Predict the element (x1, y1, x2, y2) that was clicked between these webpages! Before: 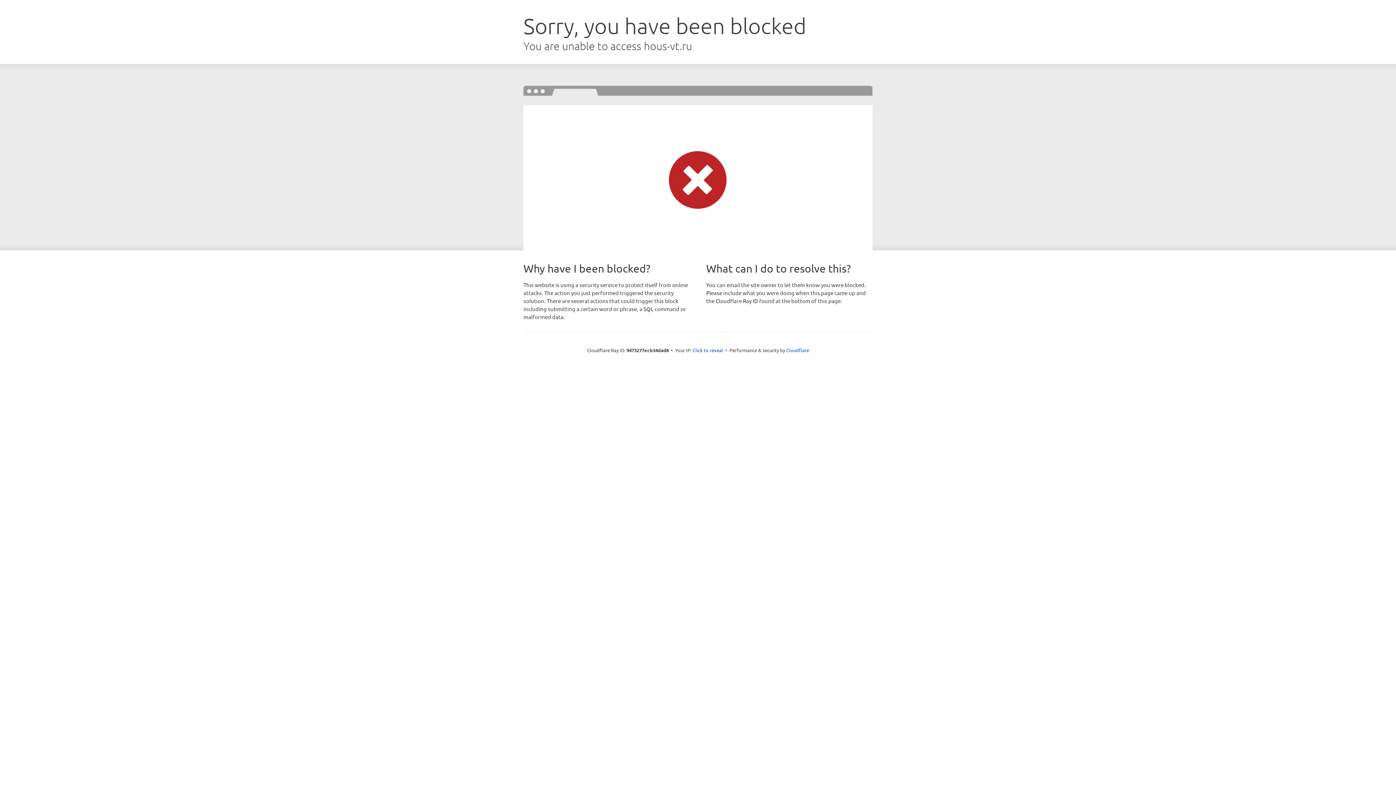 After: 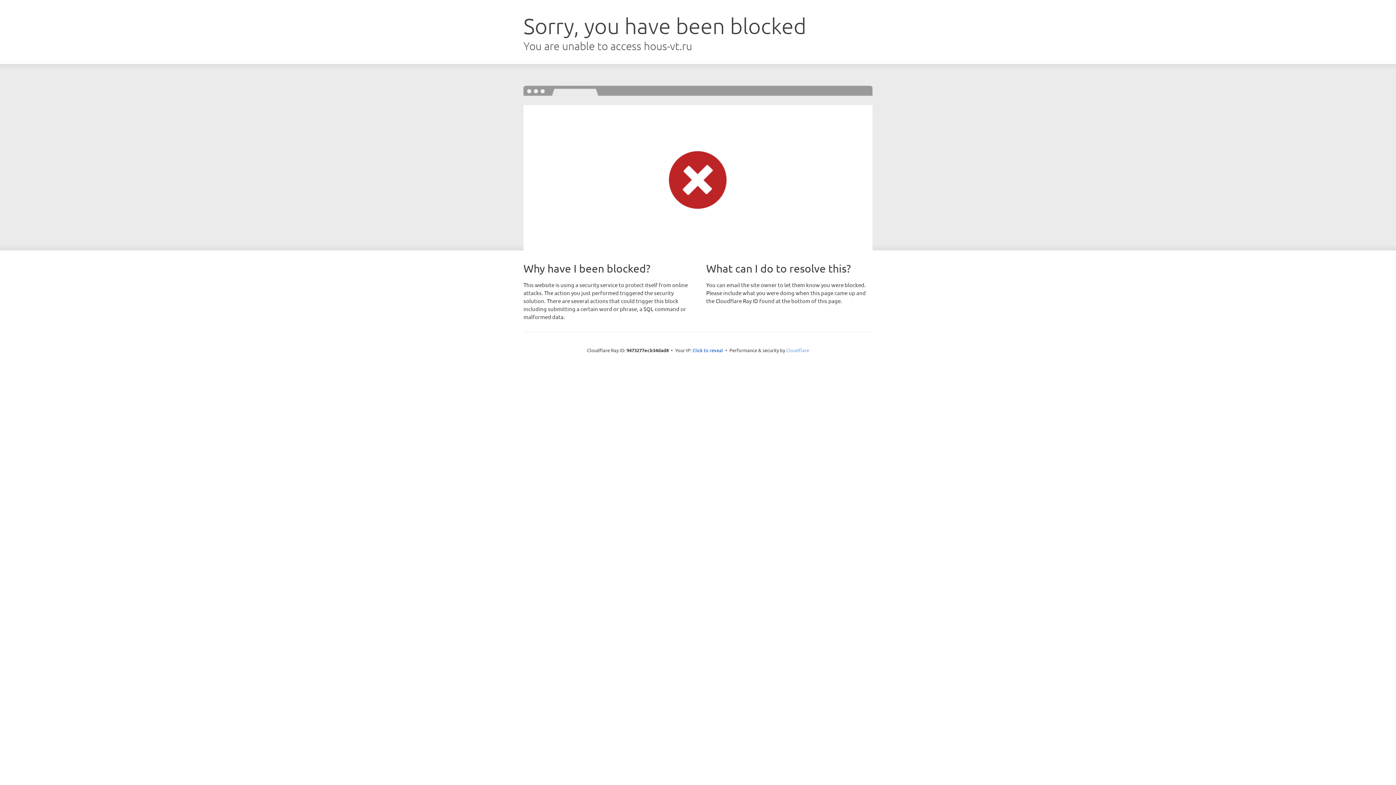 Action: label: Cloudflare bbox: (786, 347, 809, 353)